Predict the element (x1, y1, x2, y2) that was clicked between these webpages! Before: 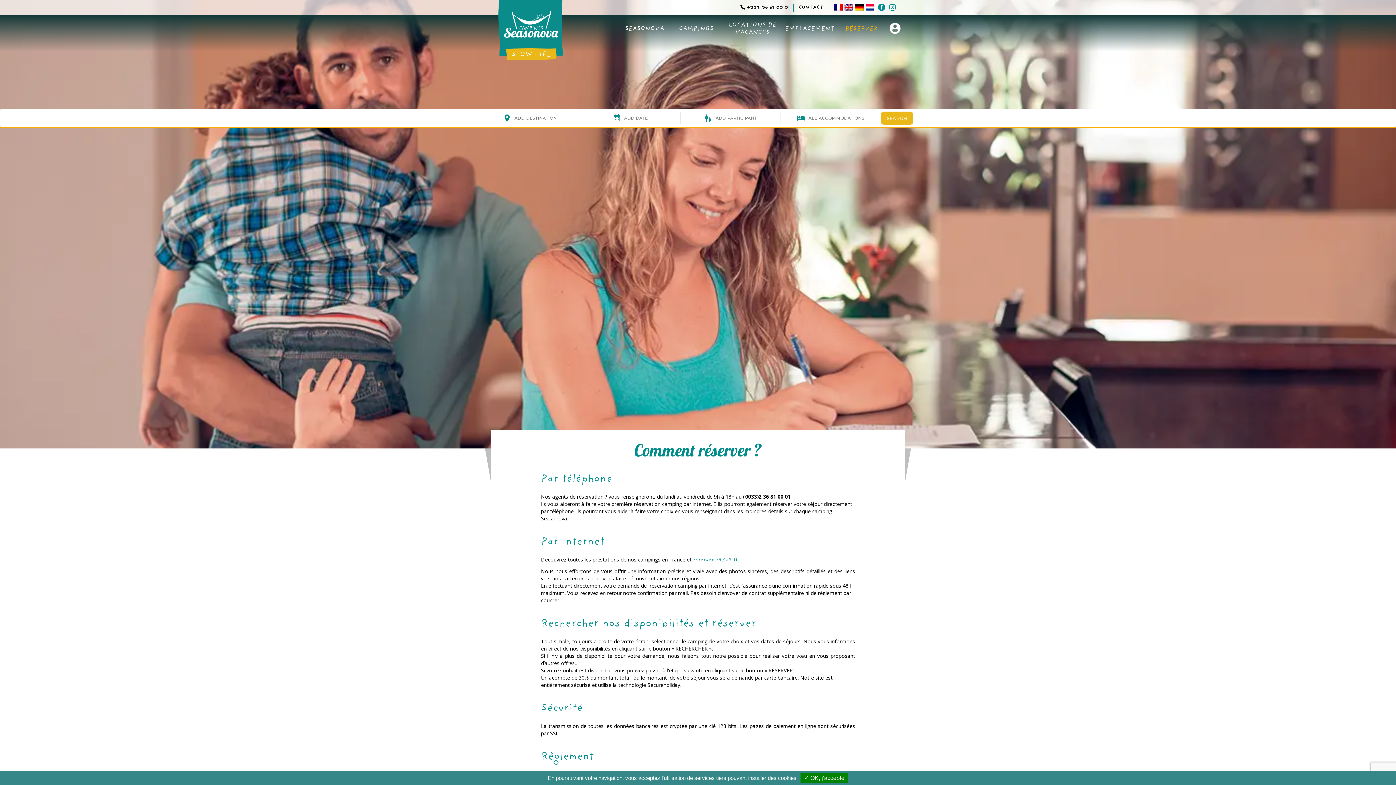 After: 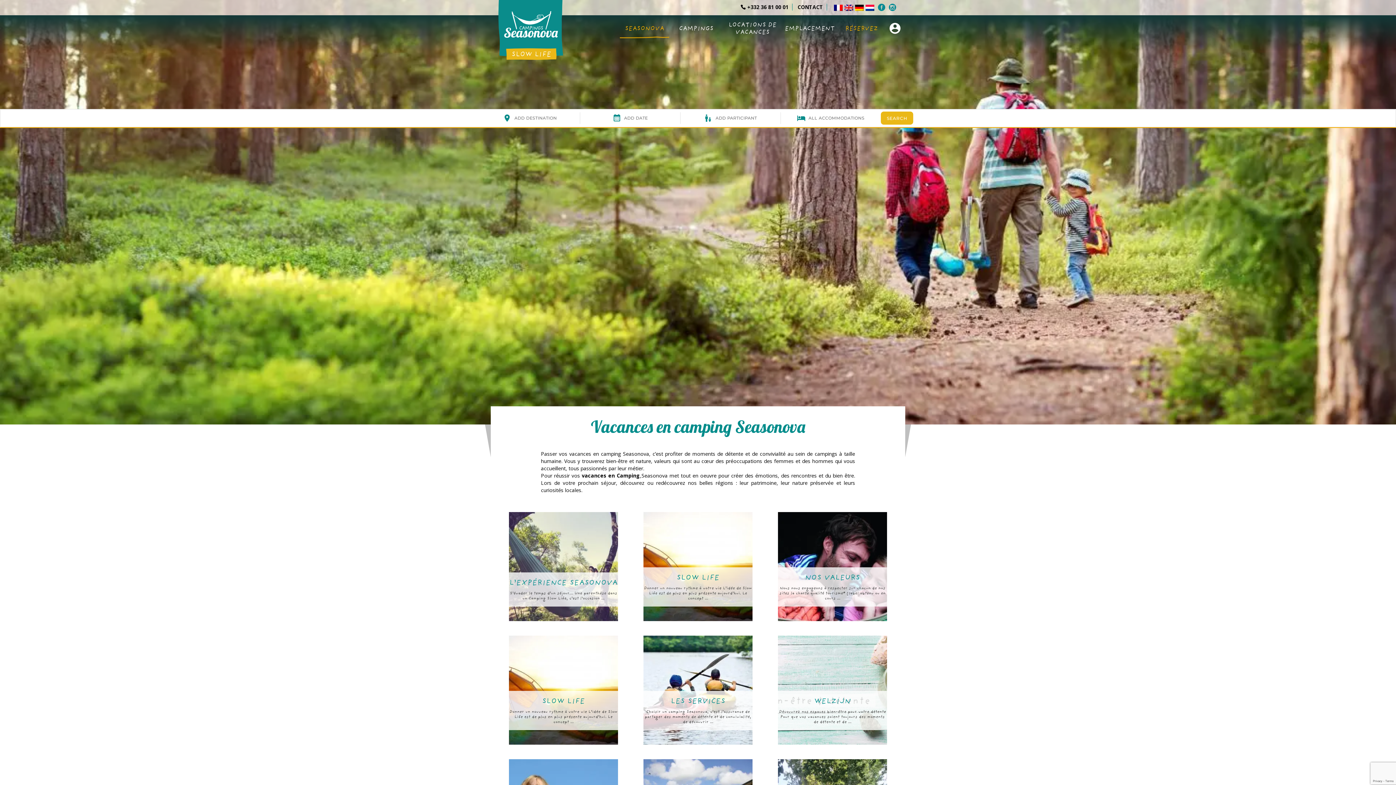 Action: bbox: (620, 20, 669, 38) label: SEASONOVA